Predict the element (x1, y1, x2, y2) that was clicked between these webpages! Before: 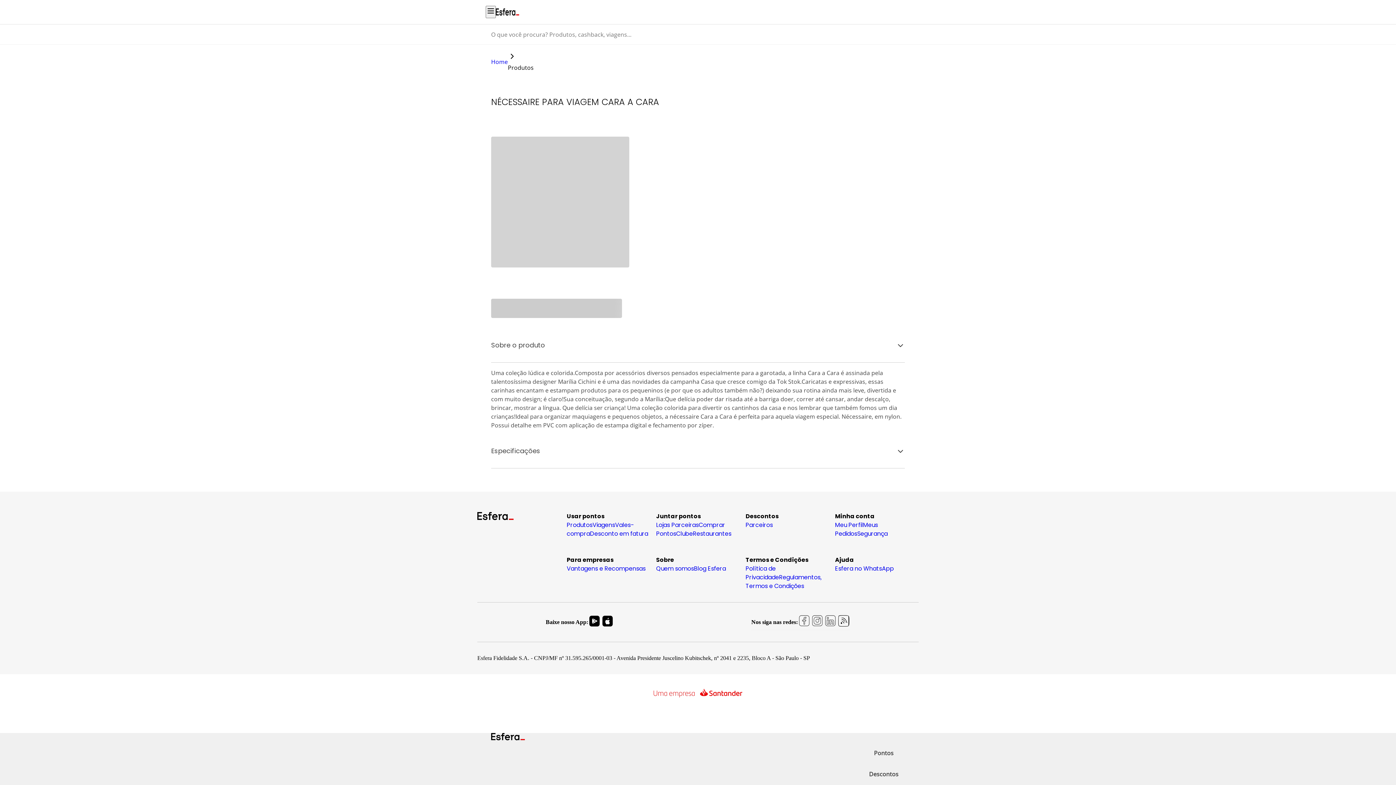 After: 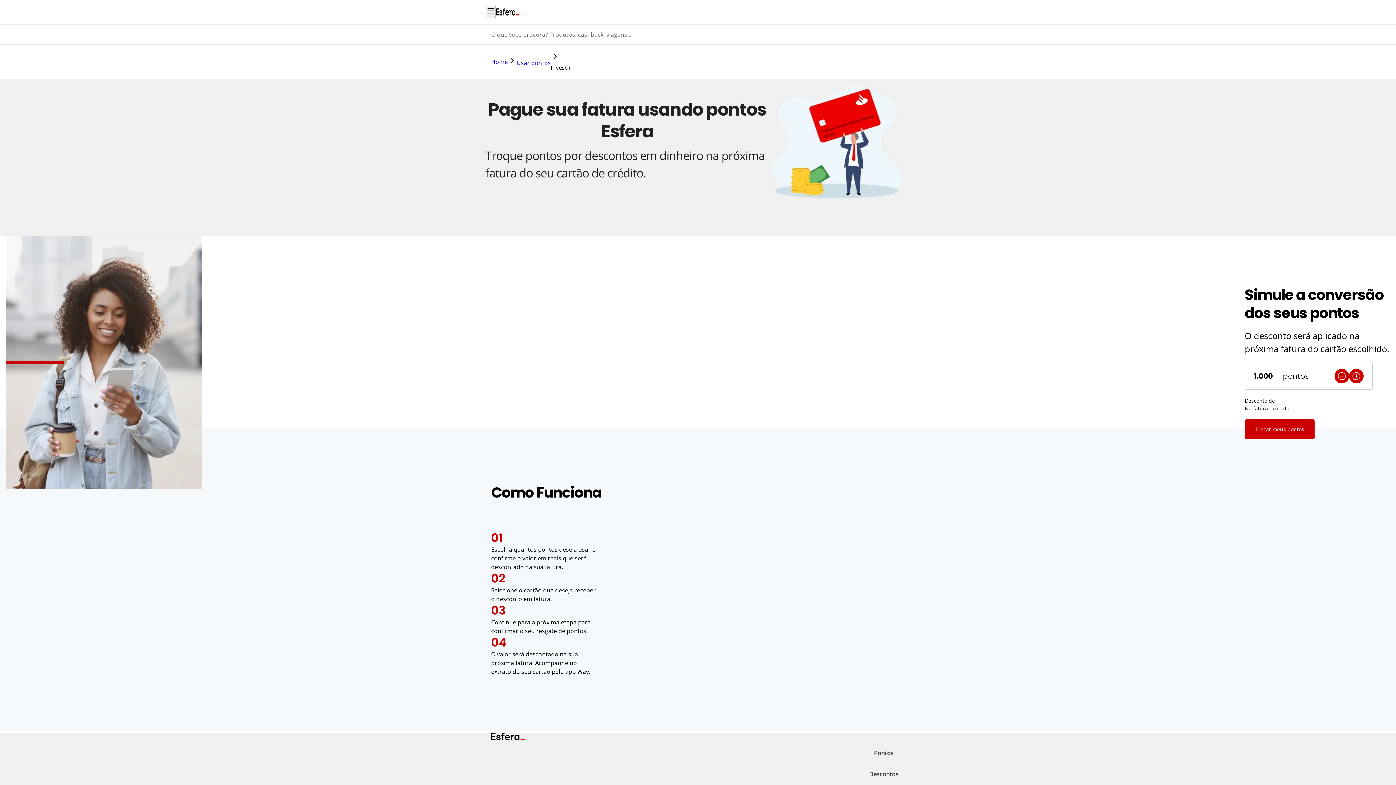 Action: bbox: (590, 529, 648, 538) label: Desconto em fatura